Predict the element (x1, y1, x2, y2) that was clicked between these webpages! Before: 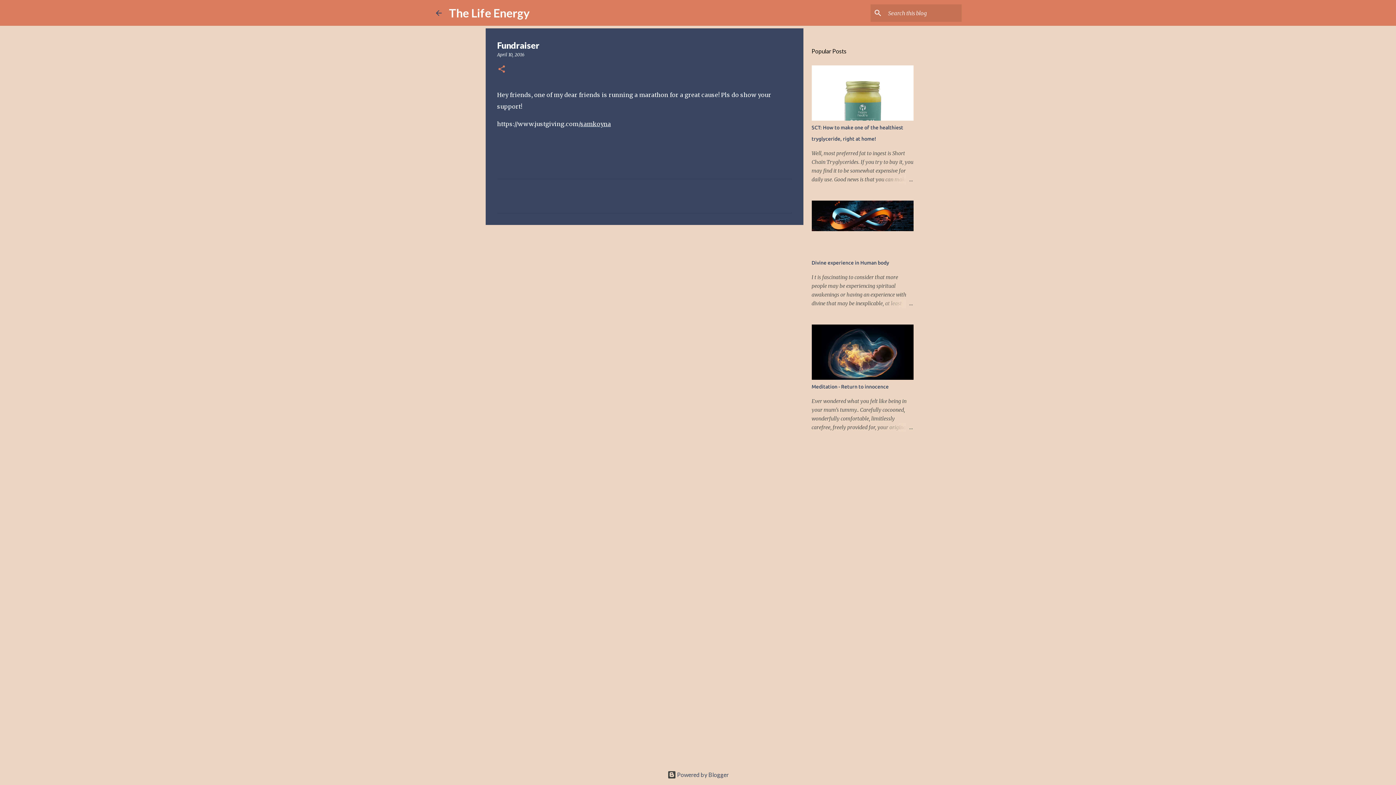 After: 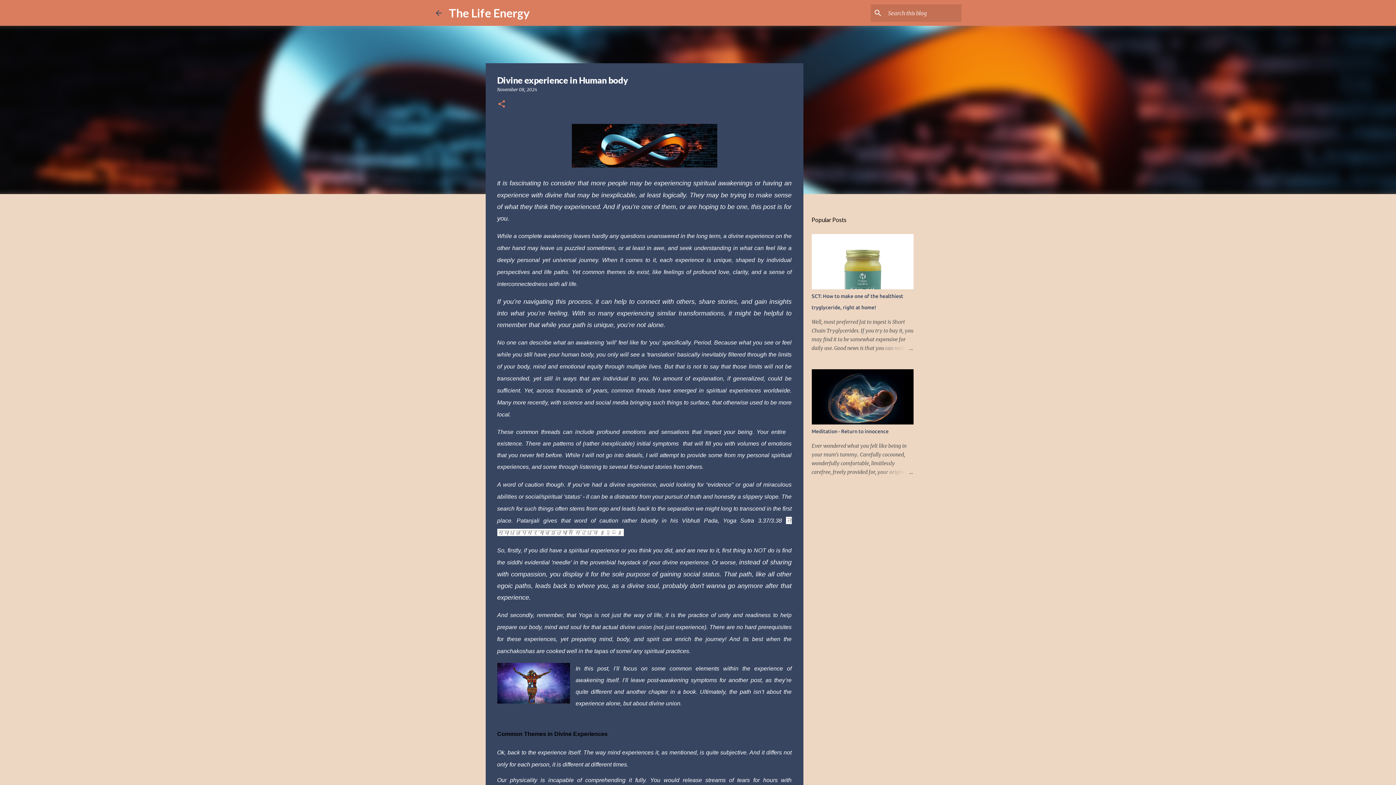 Action: bbox: (878, 299, 913, 308)